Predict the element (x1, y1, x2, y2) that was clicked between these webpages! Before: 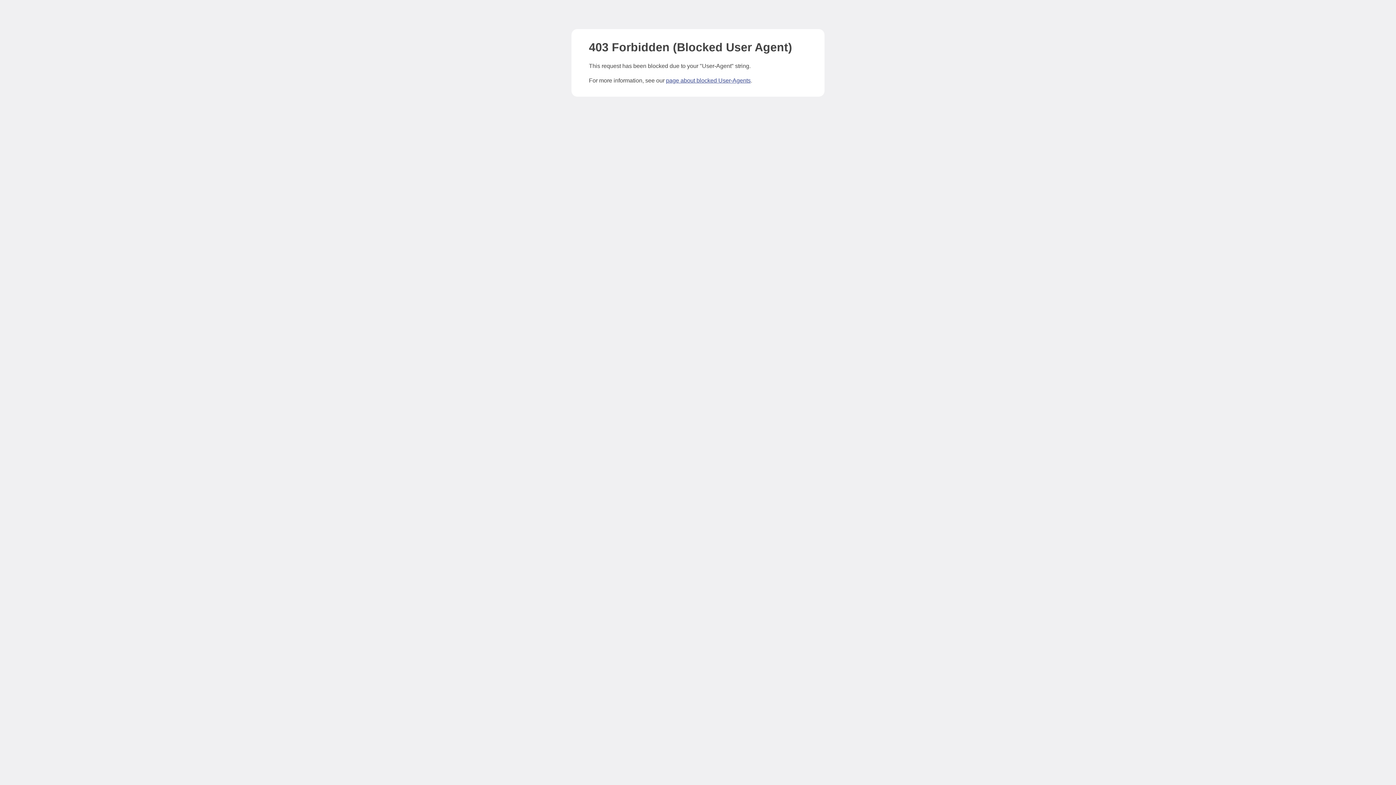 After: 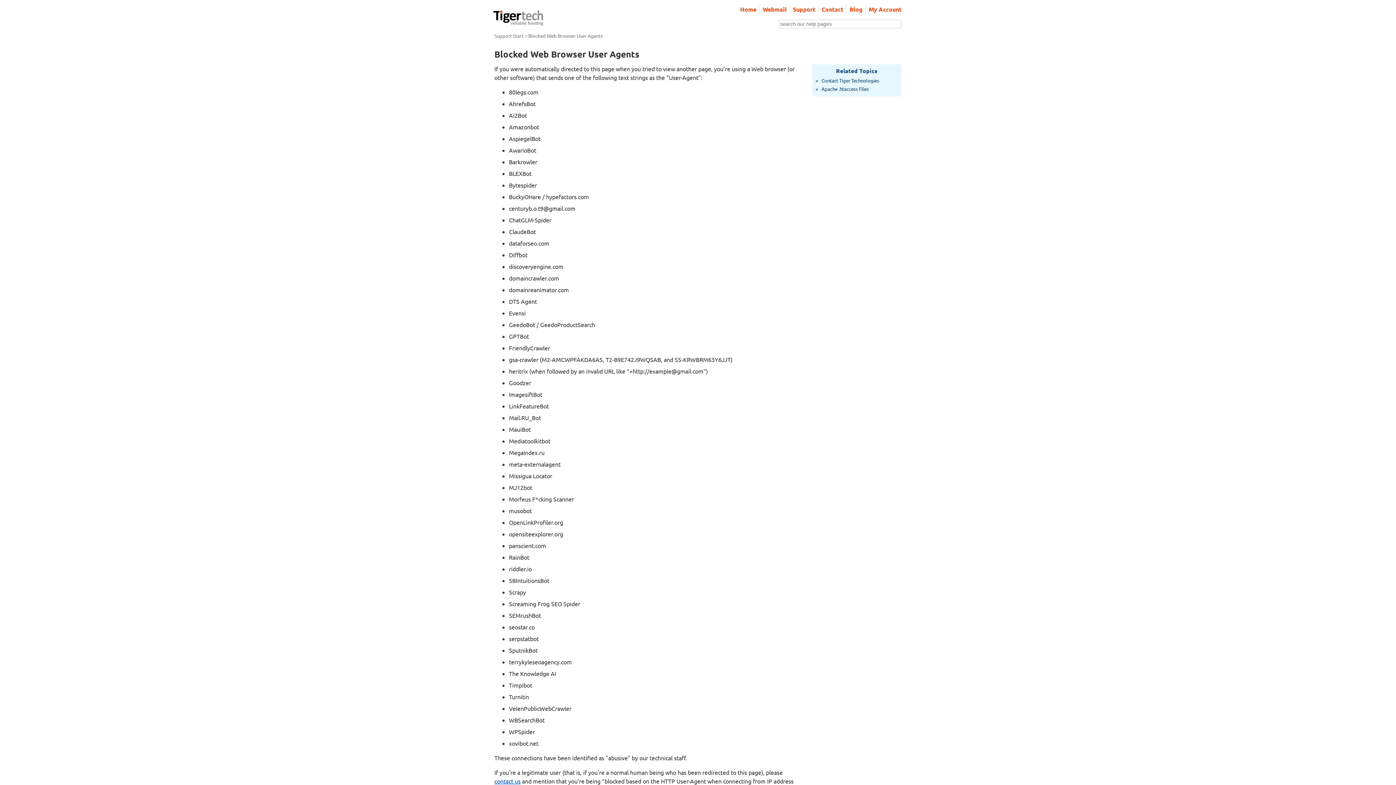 Action: label: page about blocked User-Agents bbox: (666, 77, 750, 83)